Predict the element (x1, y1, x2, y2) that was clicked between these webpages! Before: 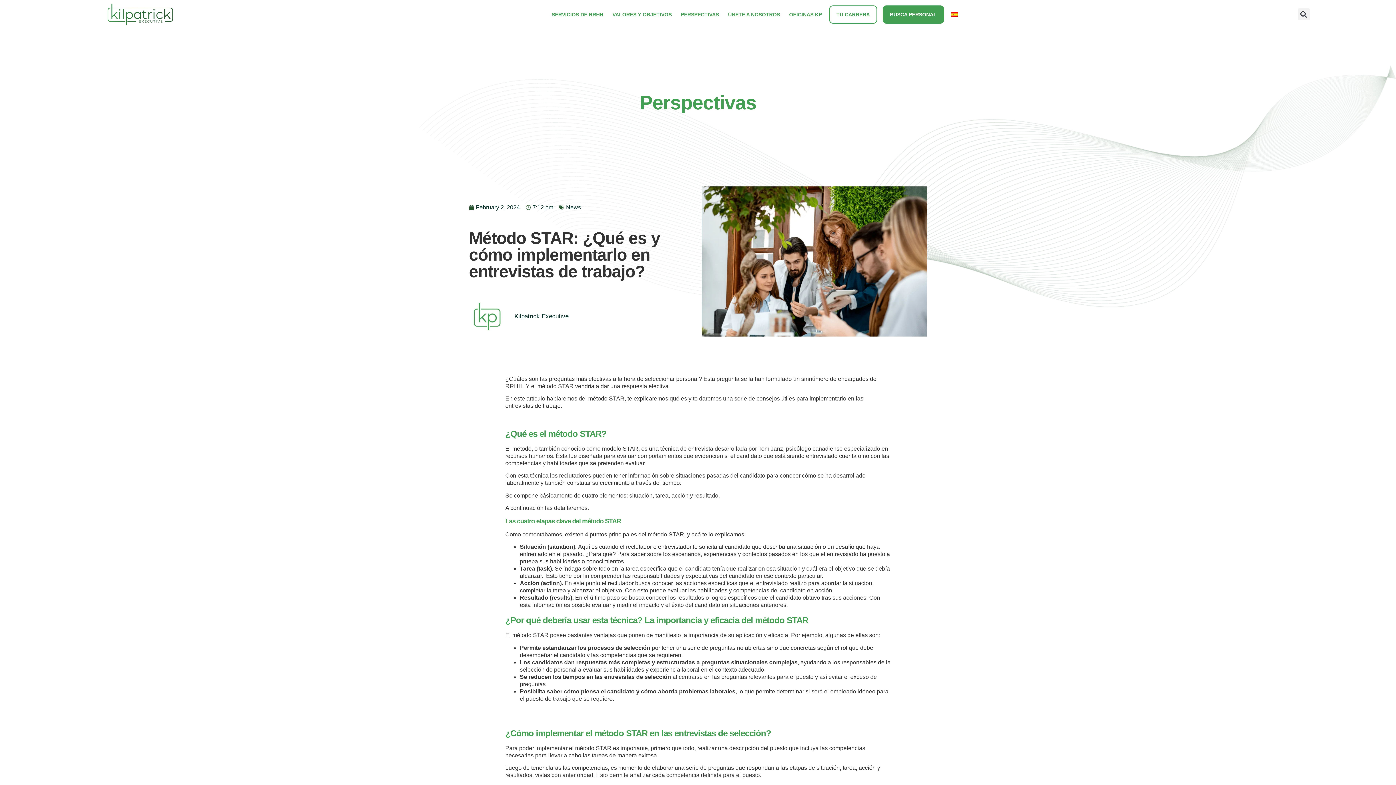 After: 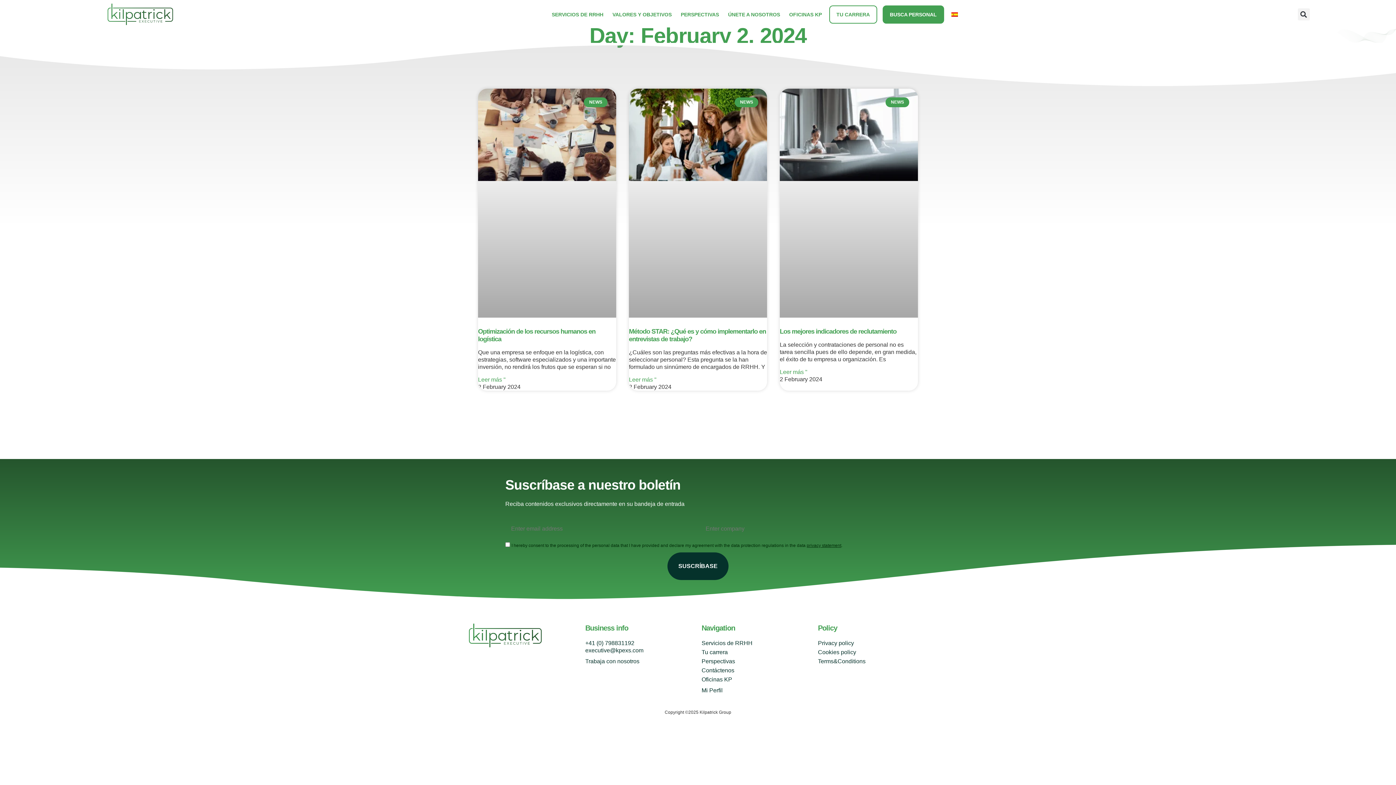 Action: label: February 2, 2024 bbox: (469, 204, 520, 211)